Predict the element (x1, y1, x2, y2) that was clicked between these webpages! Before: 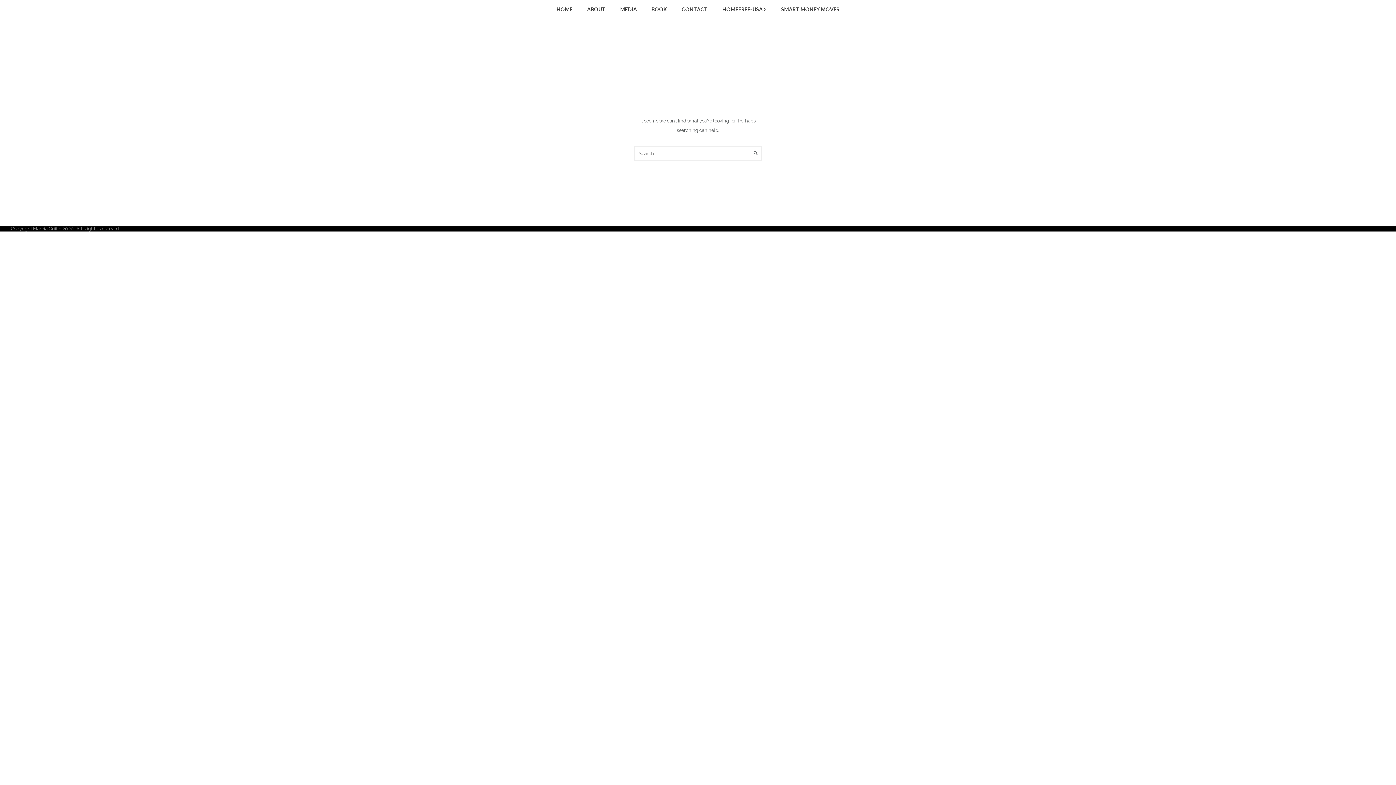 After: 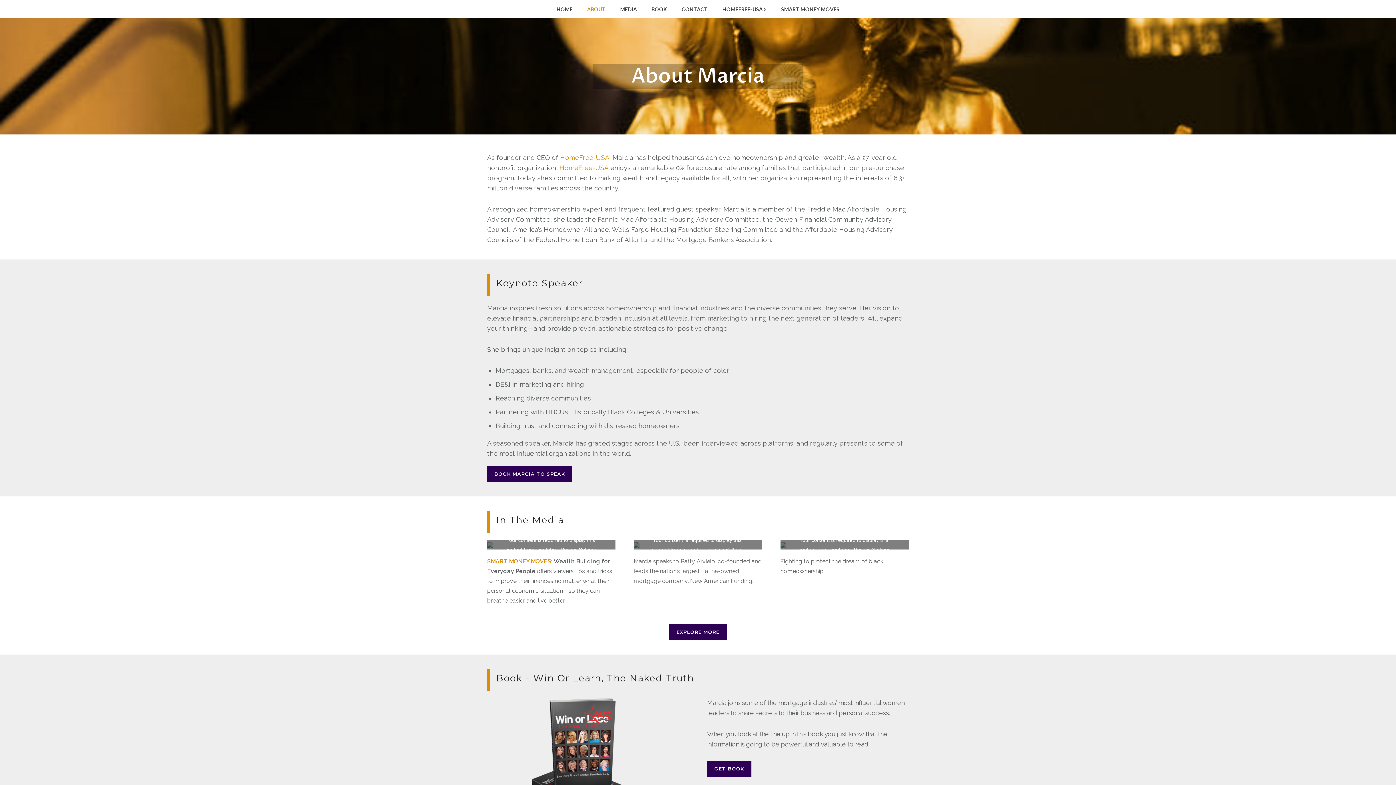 Action: label: ABOUT bbox: (580, 6, 613, 12)